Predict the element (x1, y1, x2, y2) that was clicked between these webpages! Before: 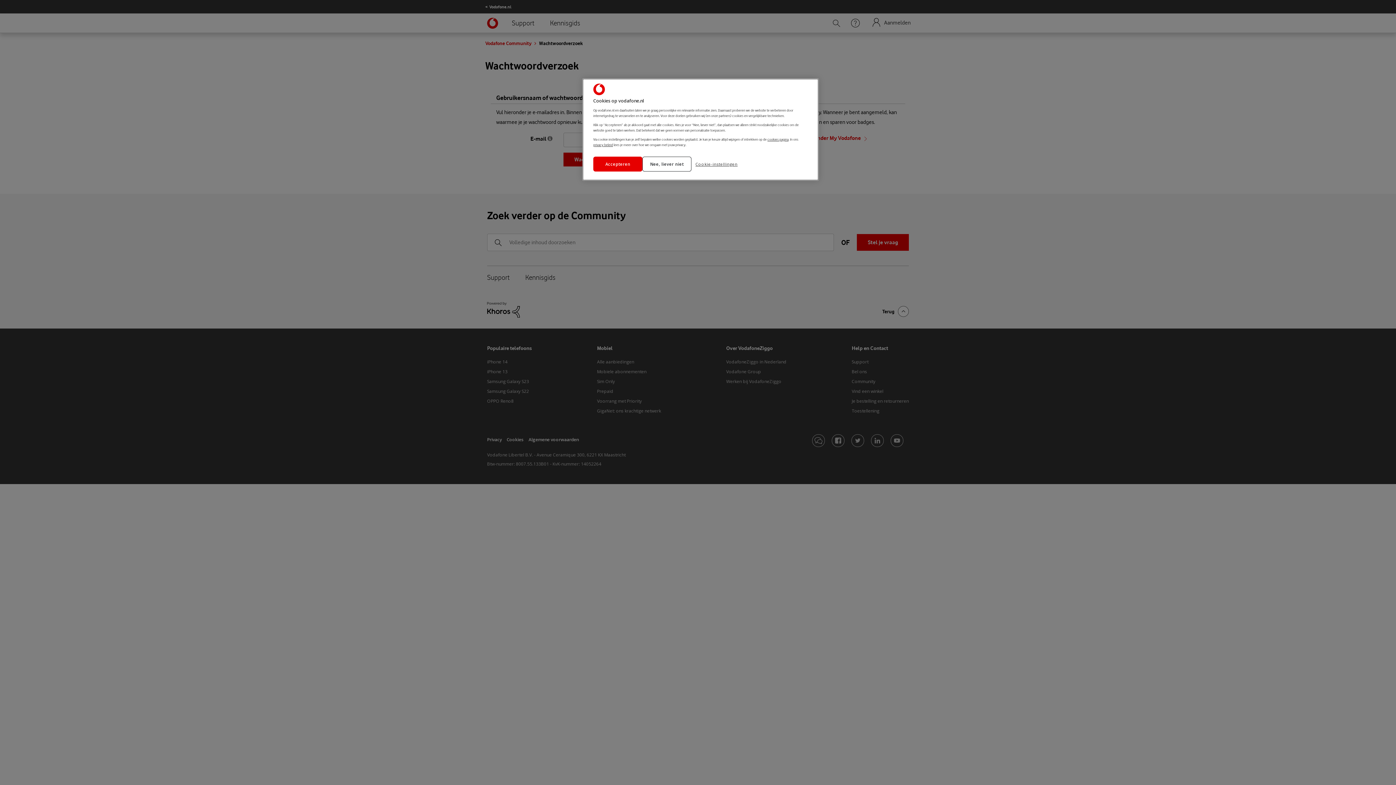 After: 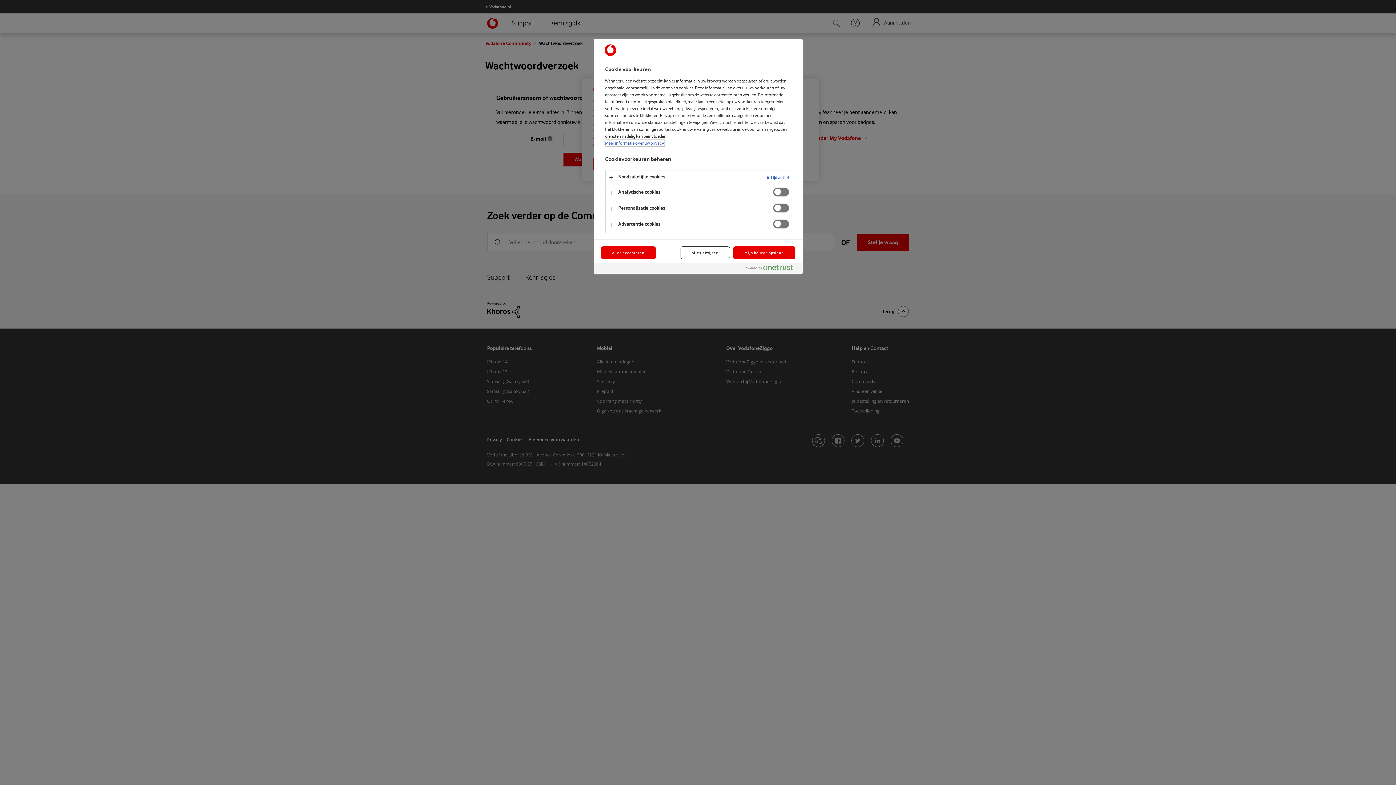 Action: label: Cookie-instellingen, Opent het dialoogvenster van het voorkeurencentrum bbox: (695, 156, 744, 171)